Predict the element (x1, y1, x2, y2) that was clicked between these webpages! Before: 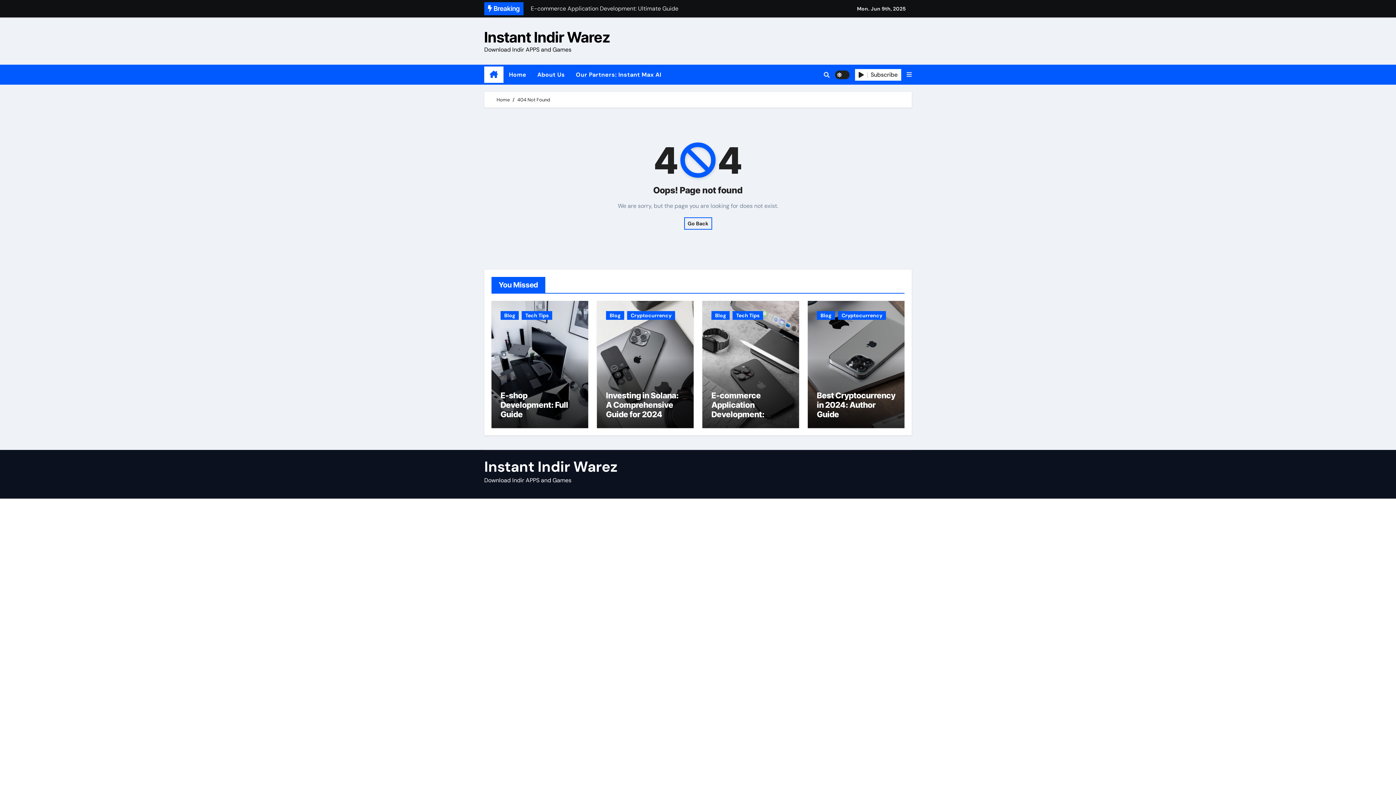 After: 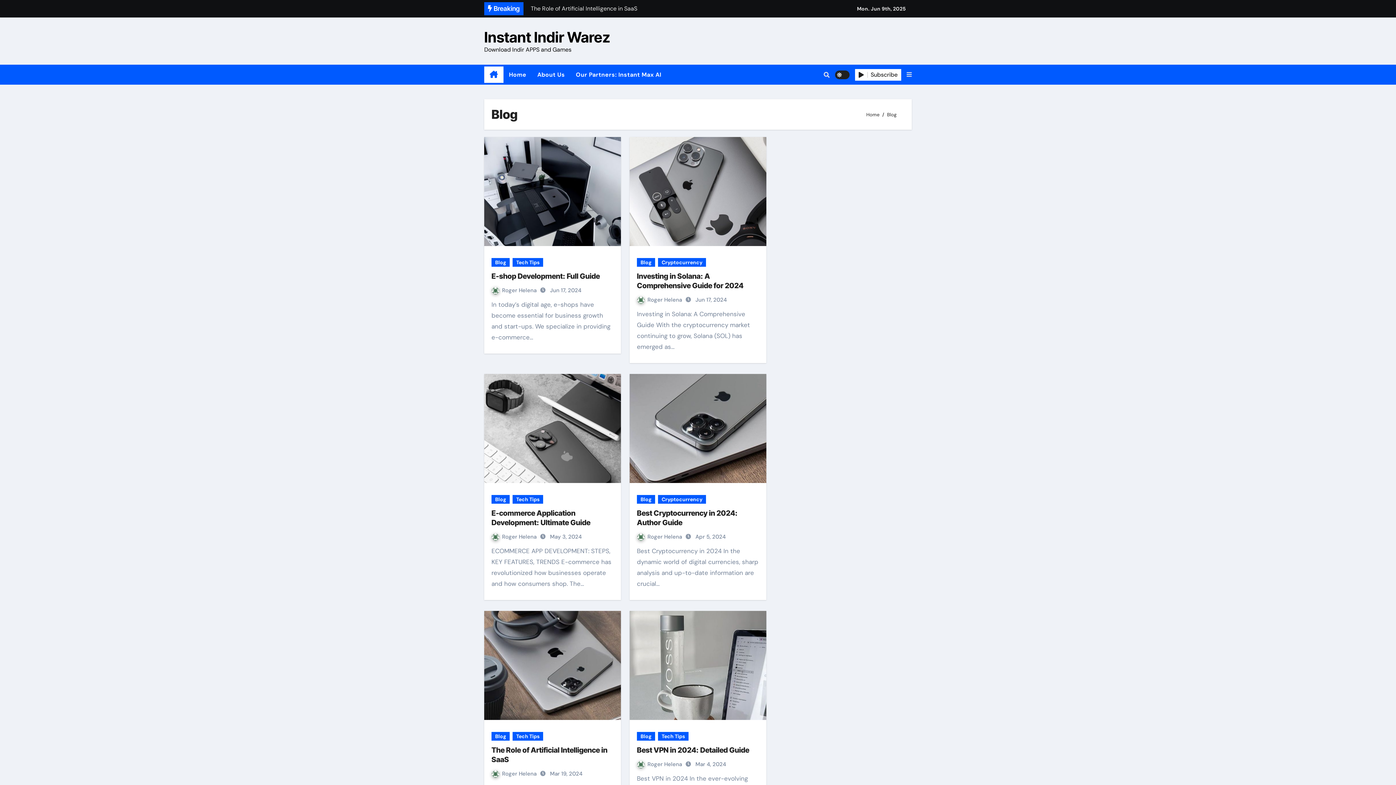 Action: label: Blog bbox: (606, 311, 624, 320)